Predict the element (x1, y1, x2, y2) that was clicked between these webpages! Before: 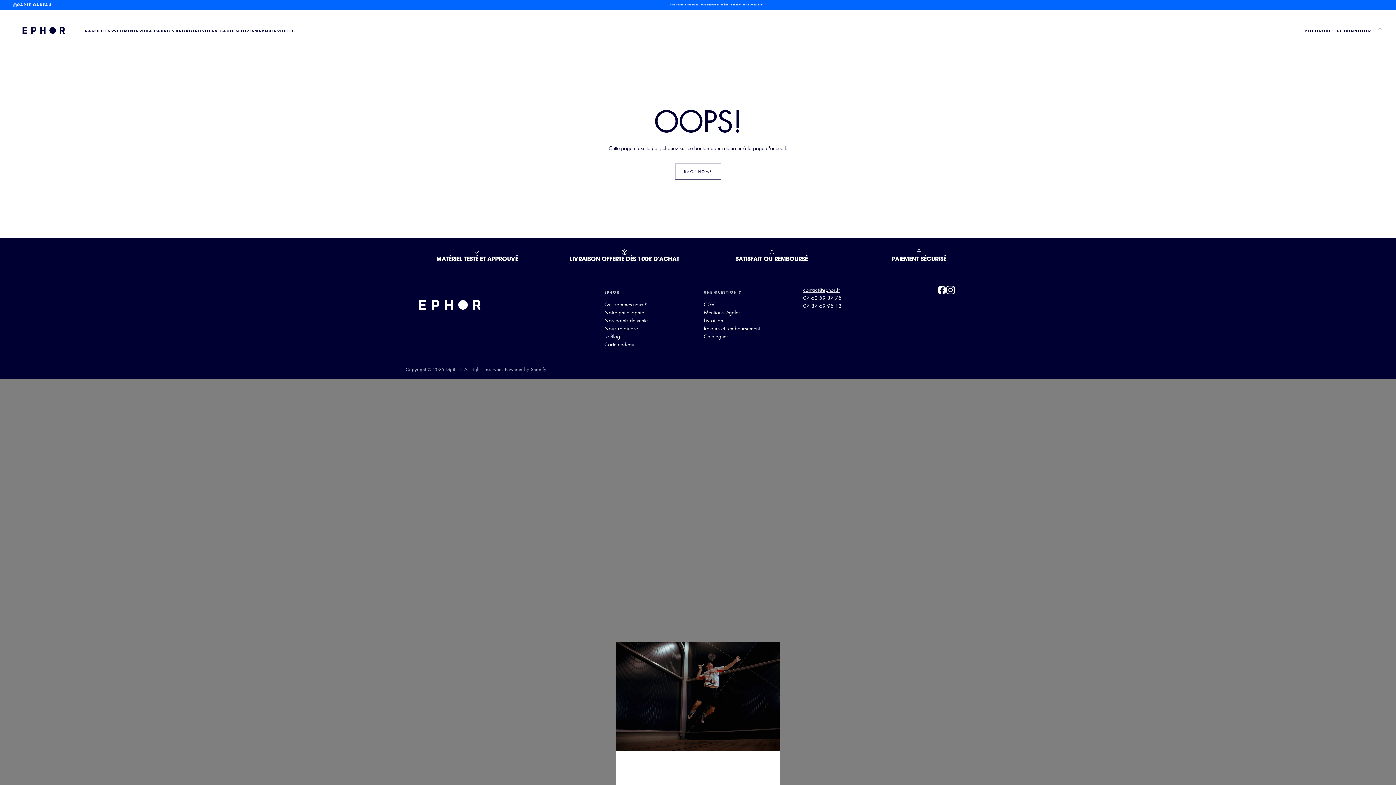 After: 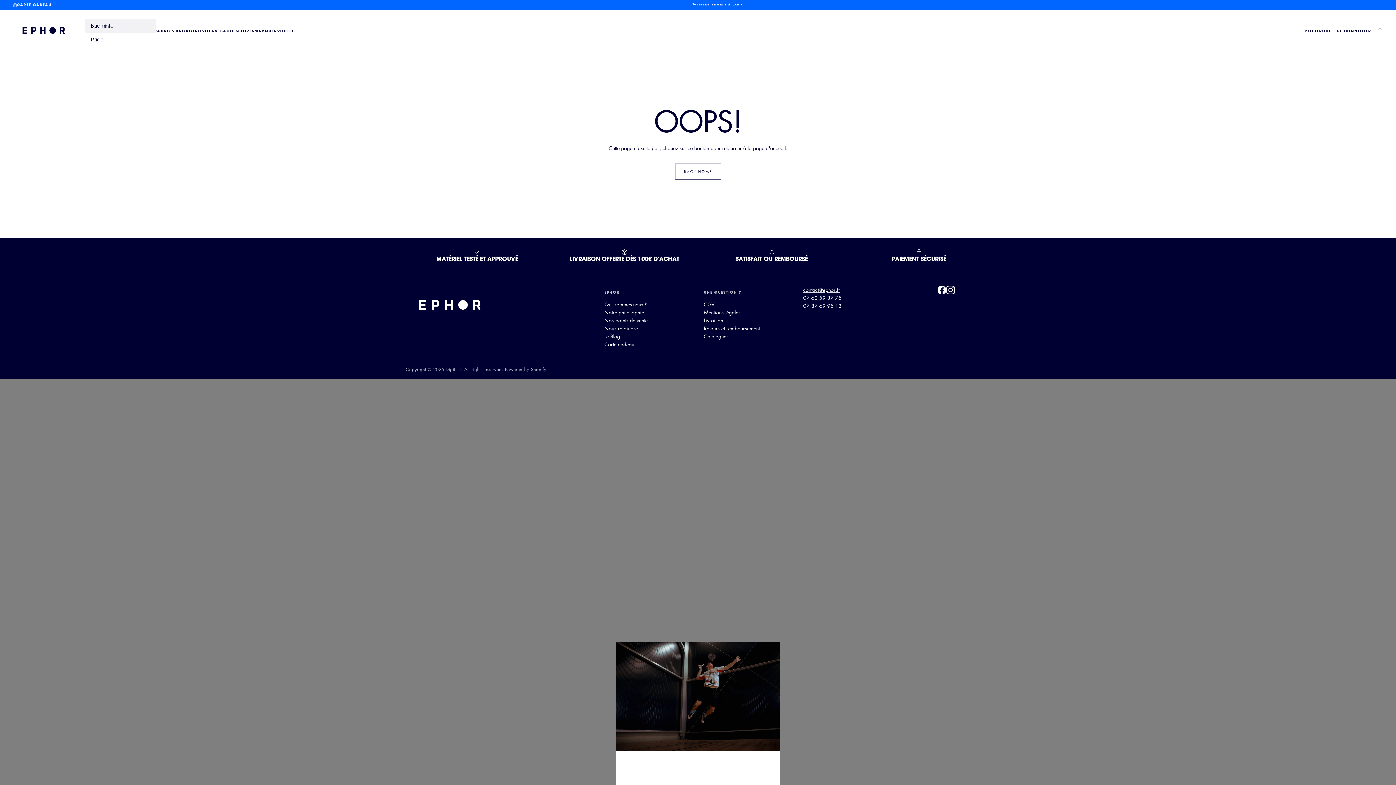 Action: bbox: (85, 29, 114, 33) label: RAQUETTES